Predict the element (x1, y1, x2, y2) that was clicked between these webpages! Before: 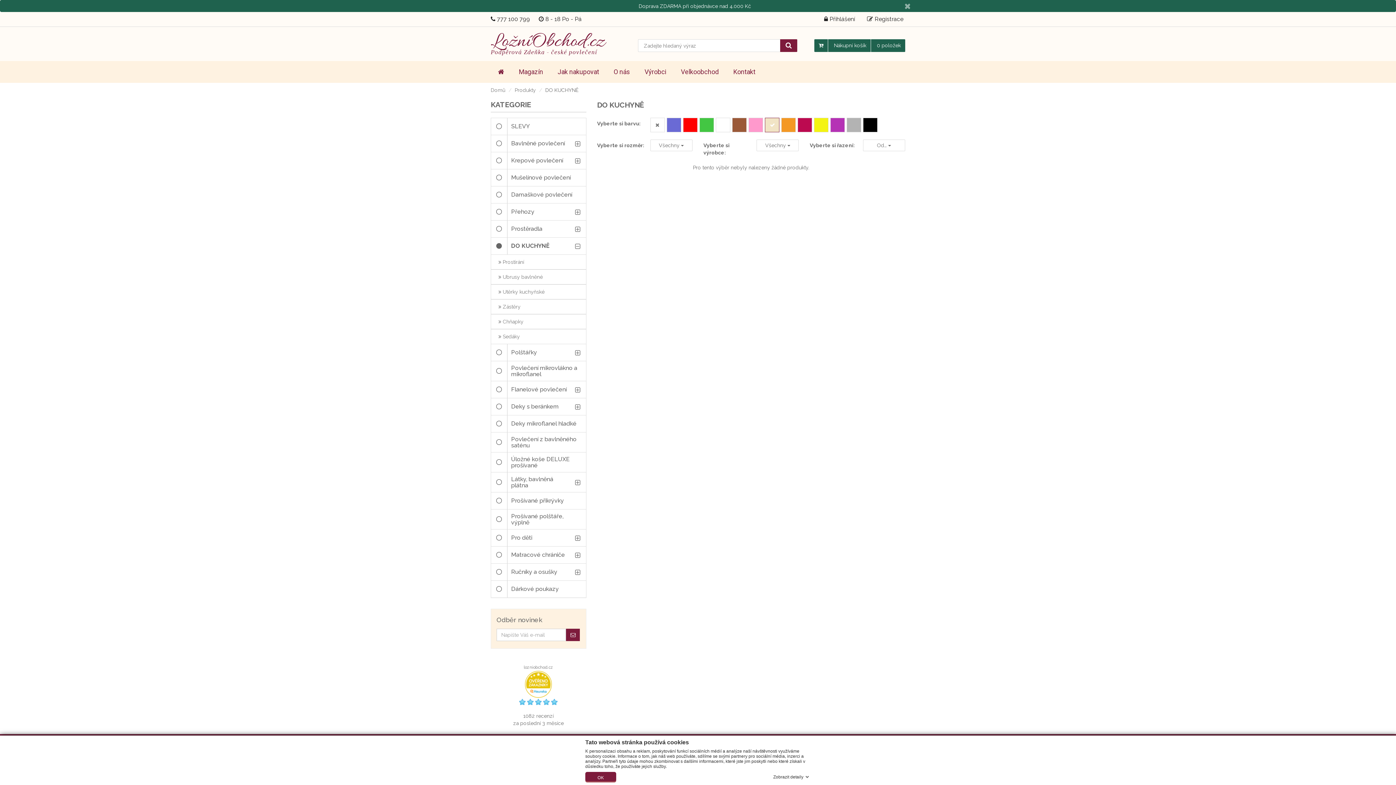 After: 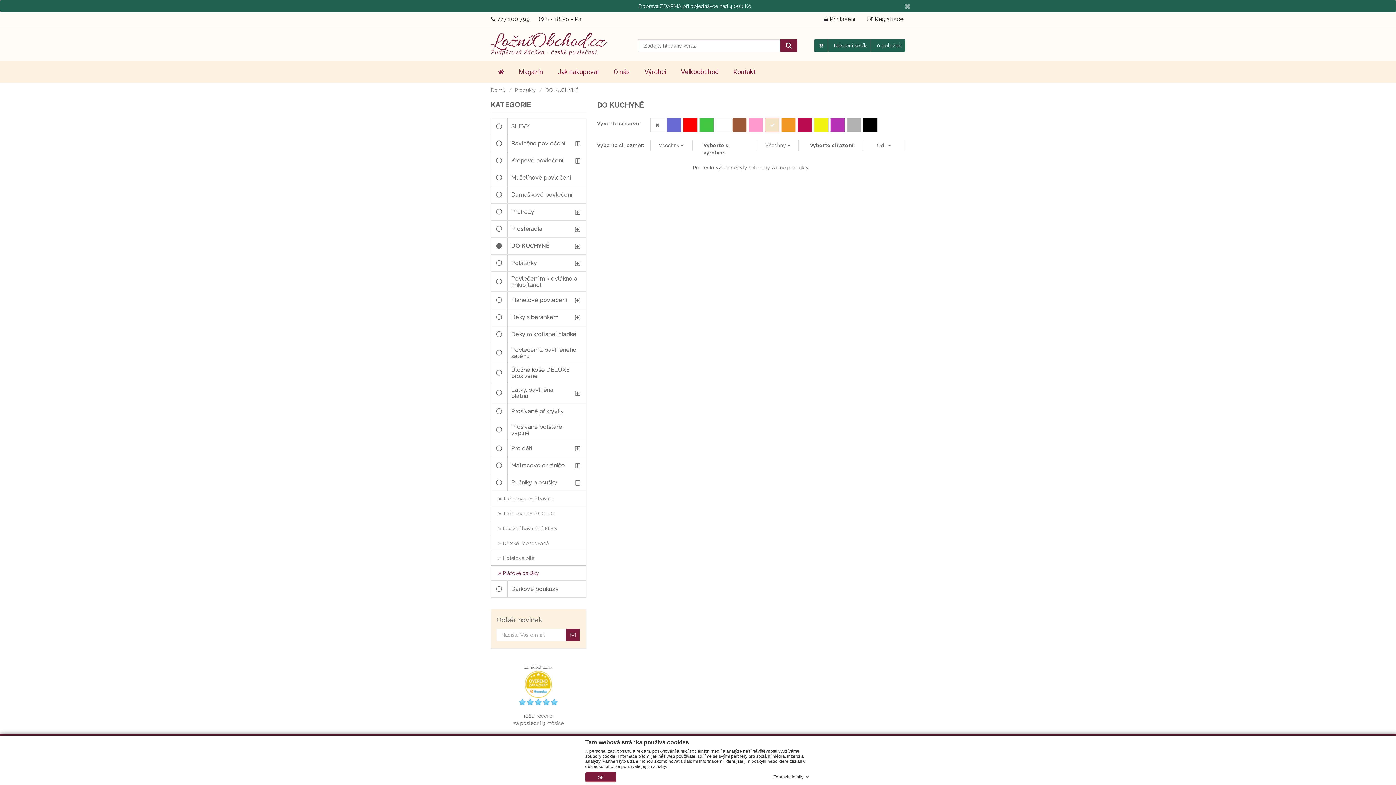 Action: bbox: (572, 564, 585, 580)